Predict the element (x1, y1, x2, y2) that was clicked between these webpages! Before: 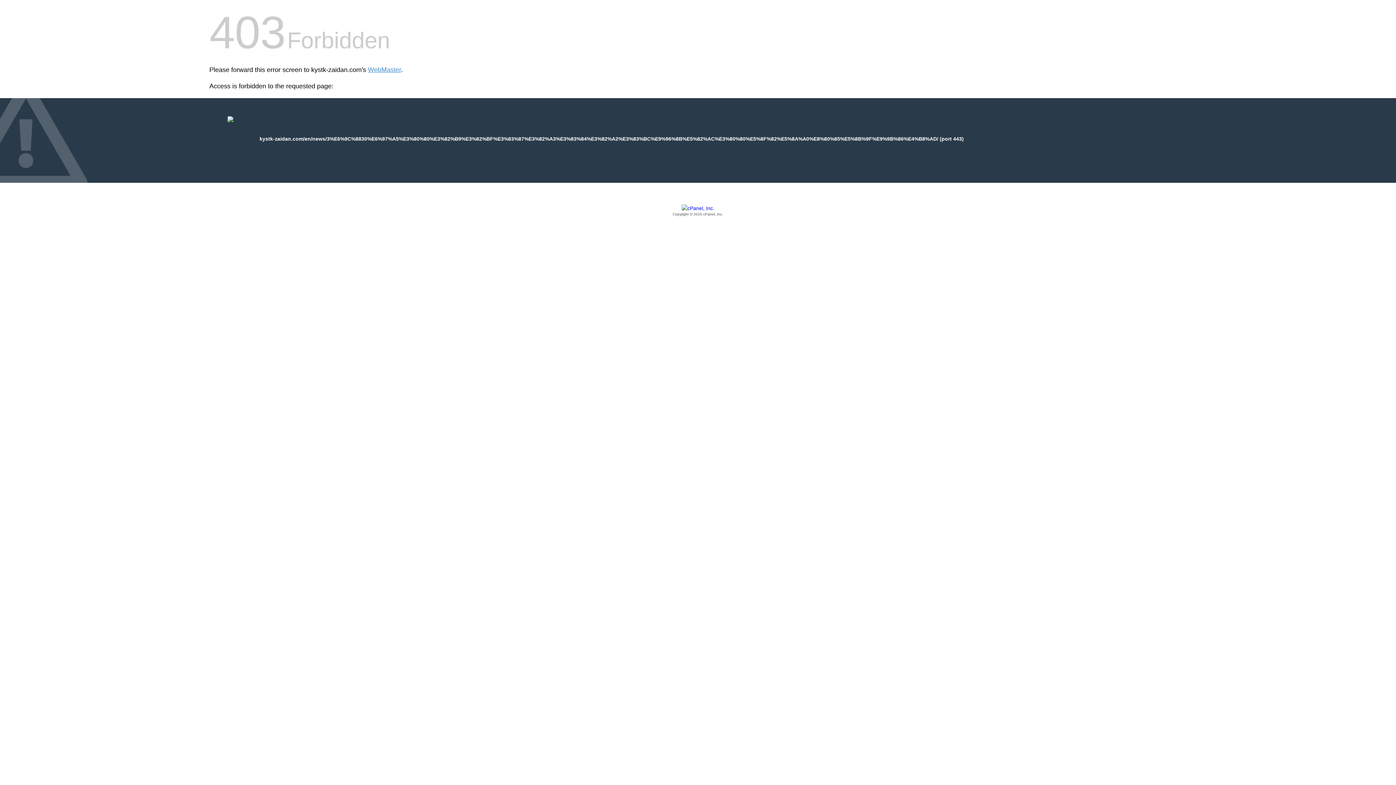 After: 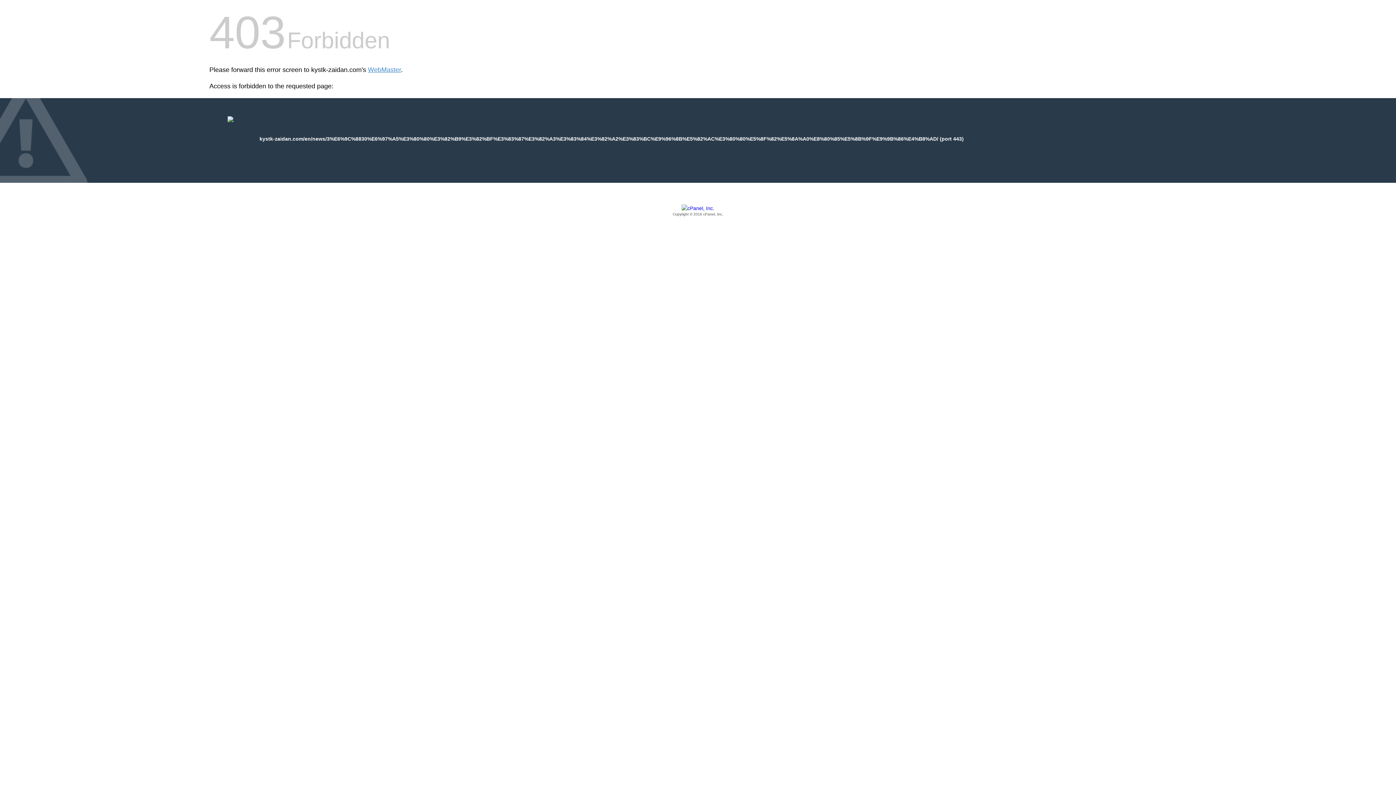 Action: bbox: (209, 205, 1186, 217) label: Copyright © 2016 cPanel, Inc.